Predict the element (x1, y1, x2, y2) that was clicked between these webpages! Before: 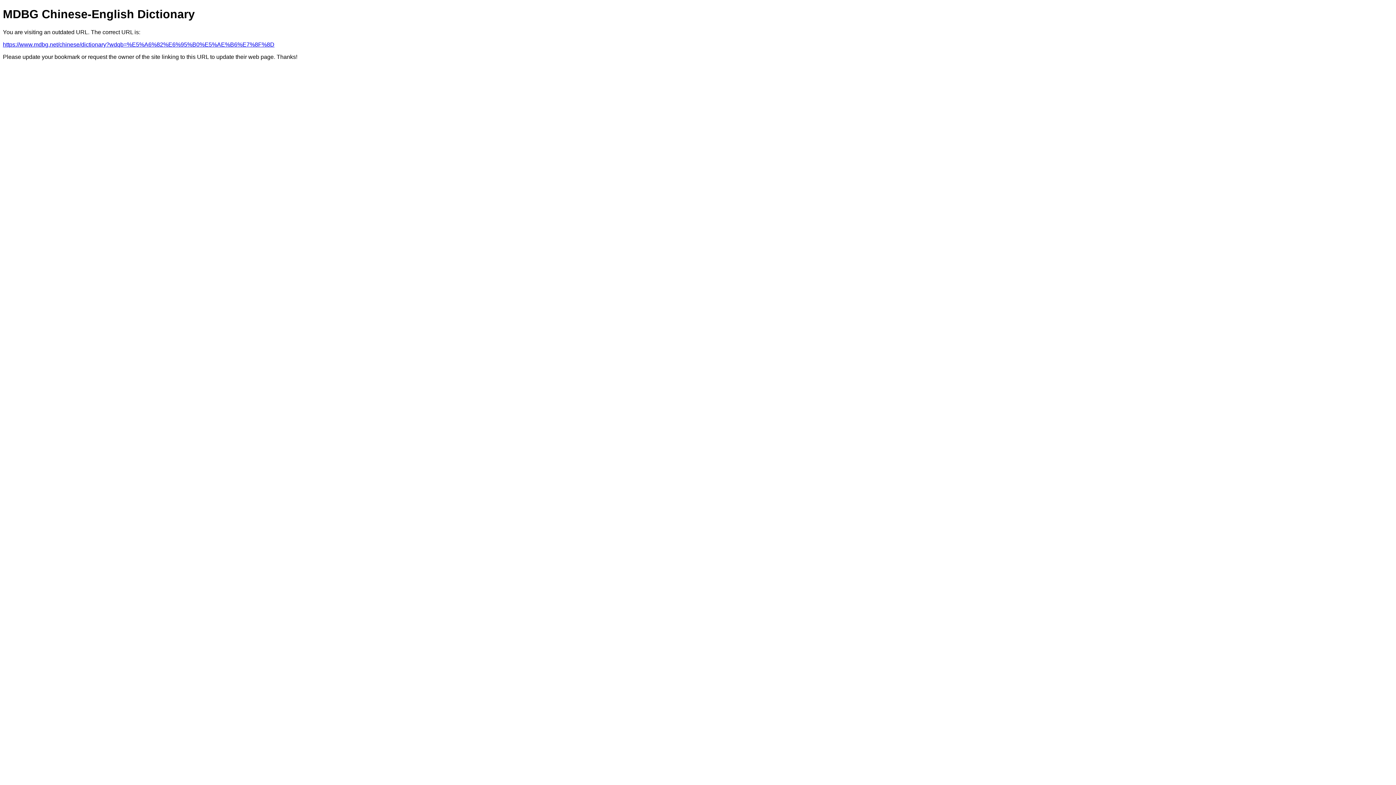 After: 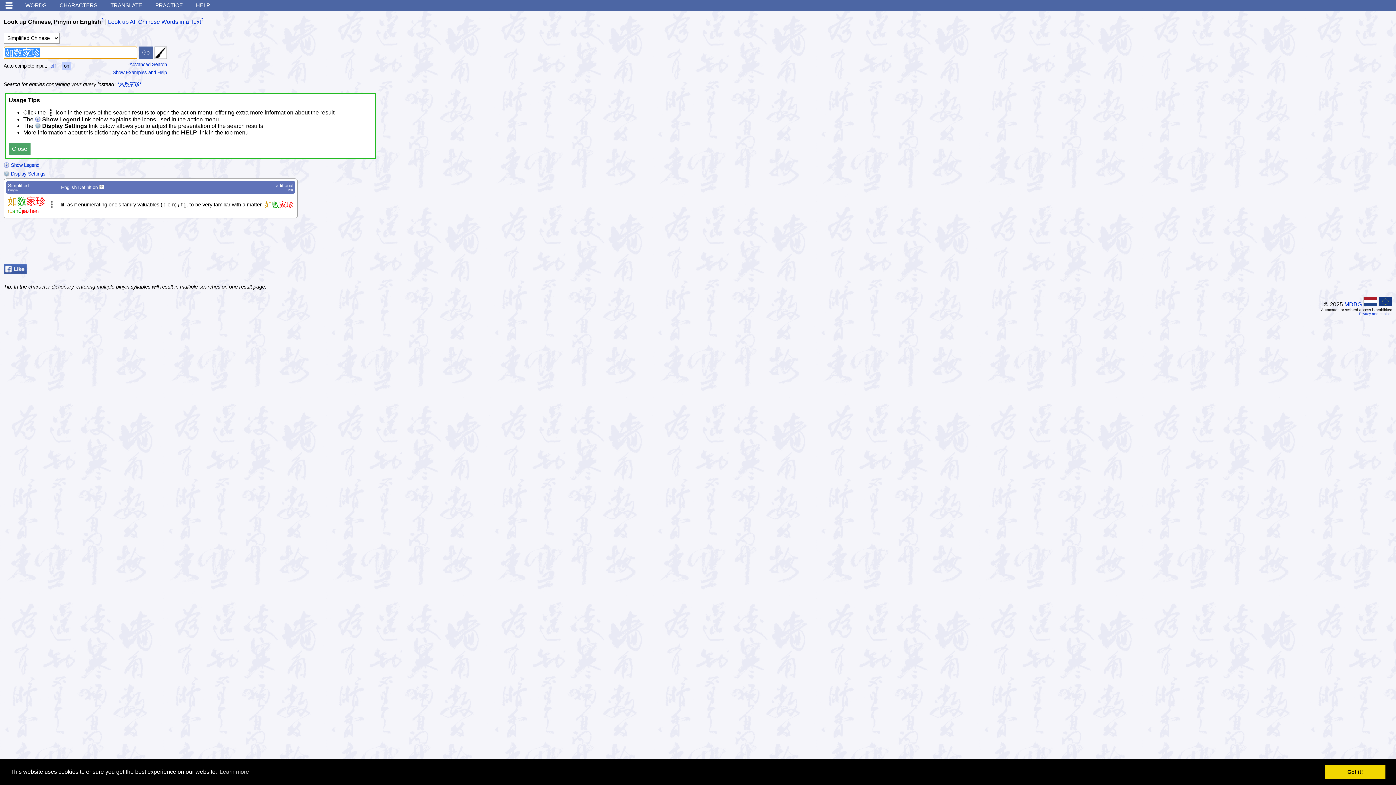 Action: label: https://www.mdbg.net/chinese/dictionary?wdqb=%E5%A6%82%E6%95%B0%E5%AE%B6%E7%8F%8D bbox: (2, 41, 274, 47)